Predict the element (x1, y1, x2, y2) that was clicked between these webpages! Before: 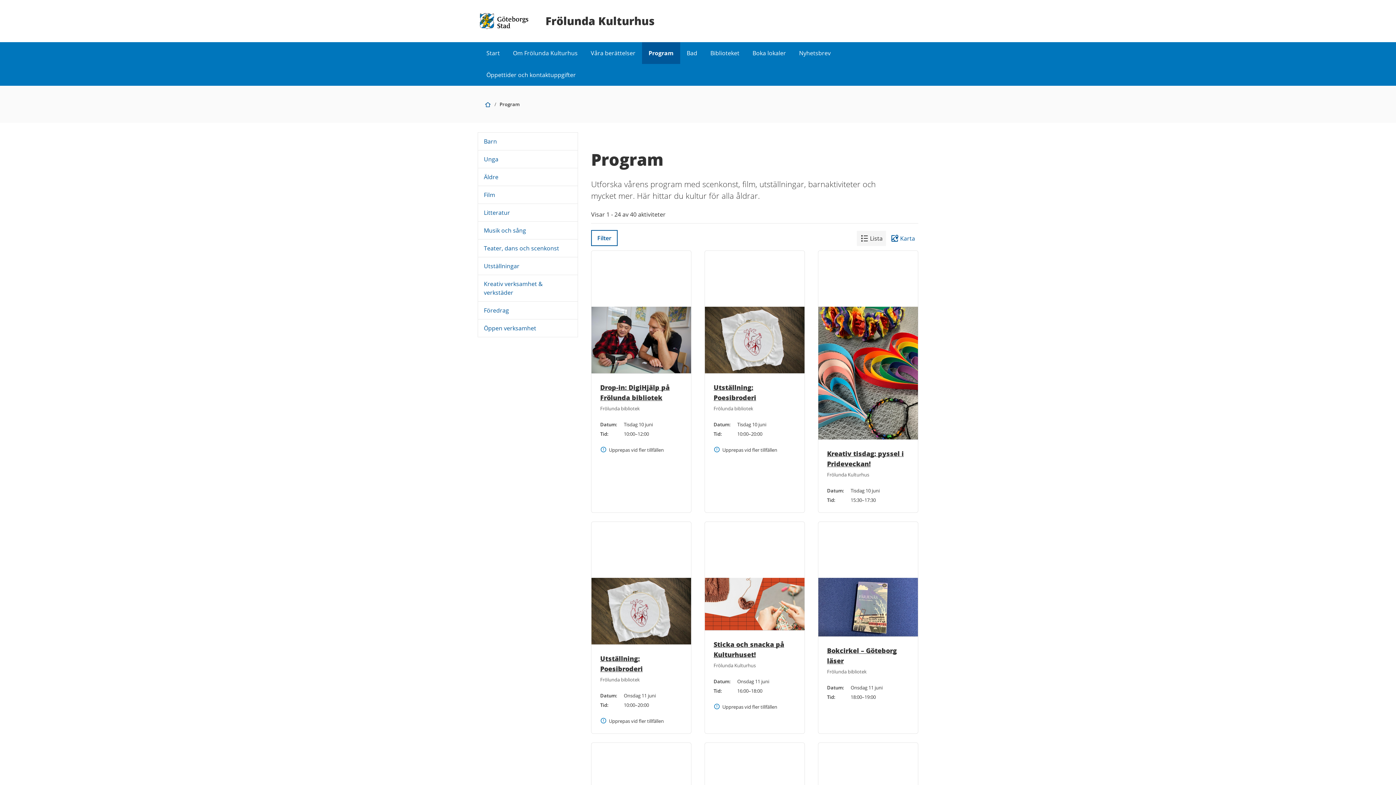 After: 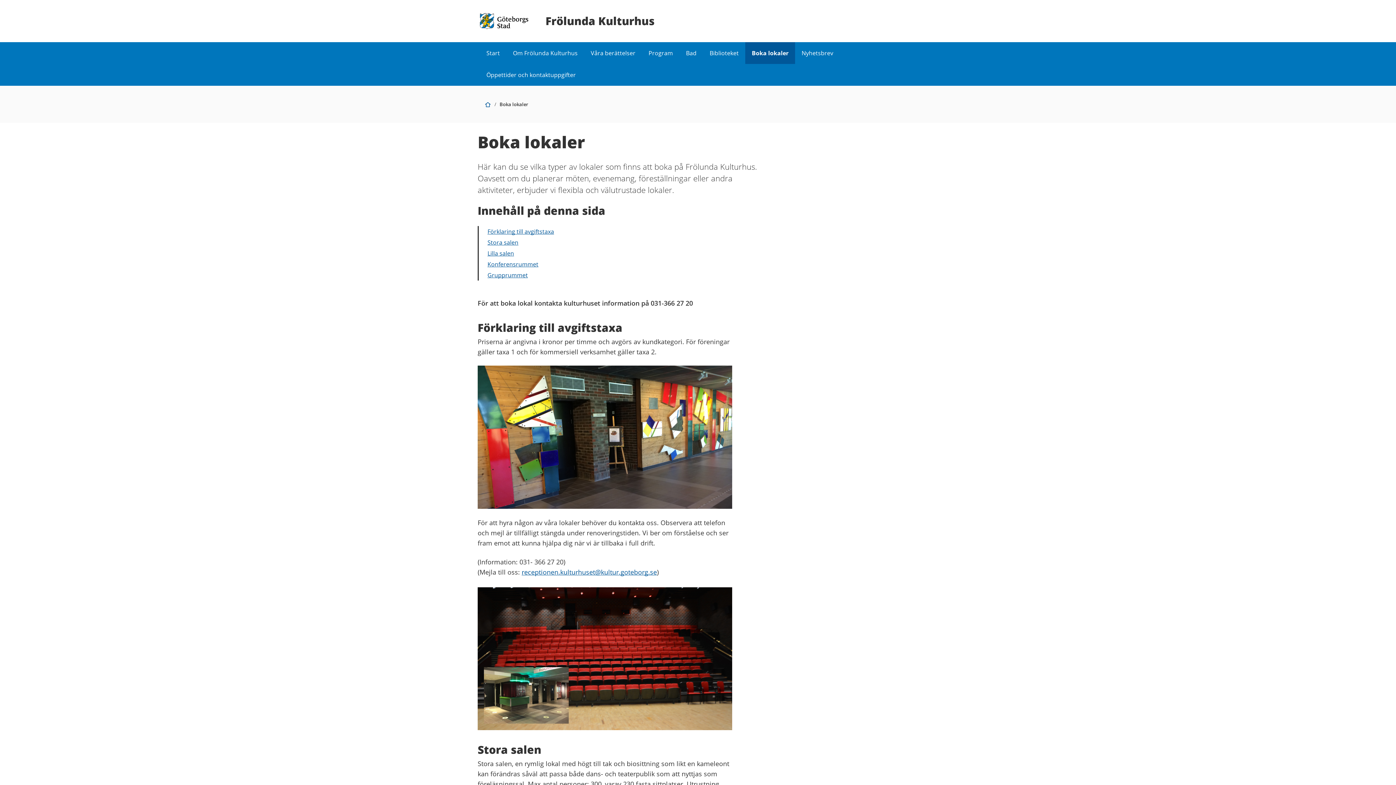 Action: label: Boka lokaler bbox: (746, 42, 792, 64)